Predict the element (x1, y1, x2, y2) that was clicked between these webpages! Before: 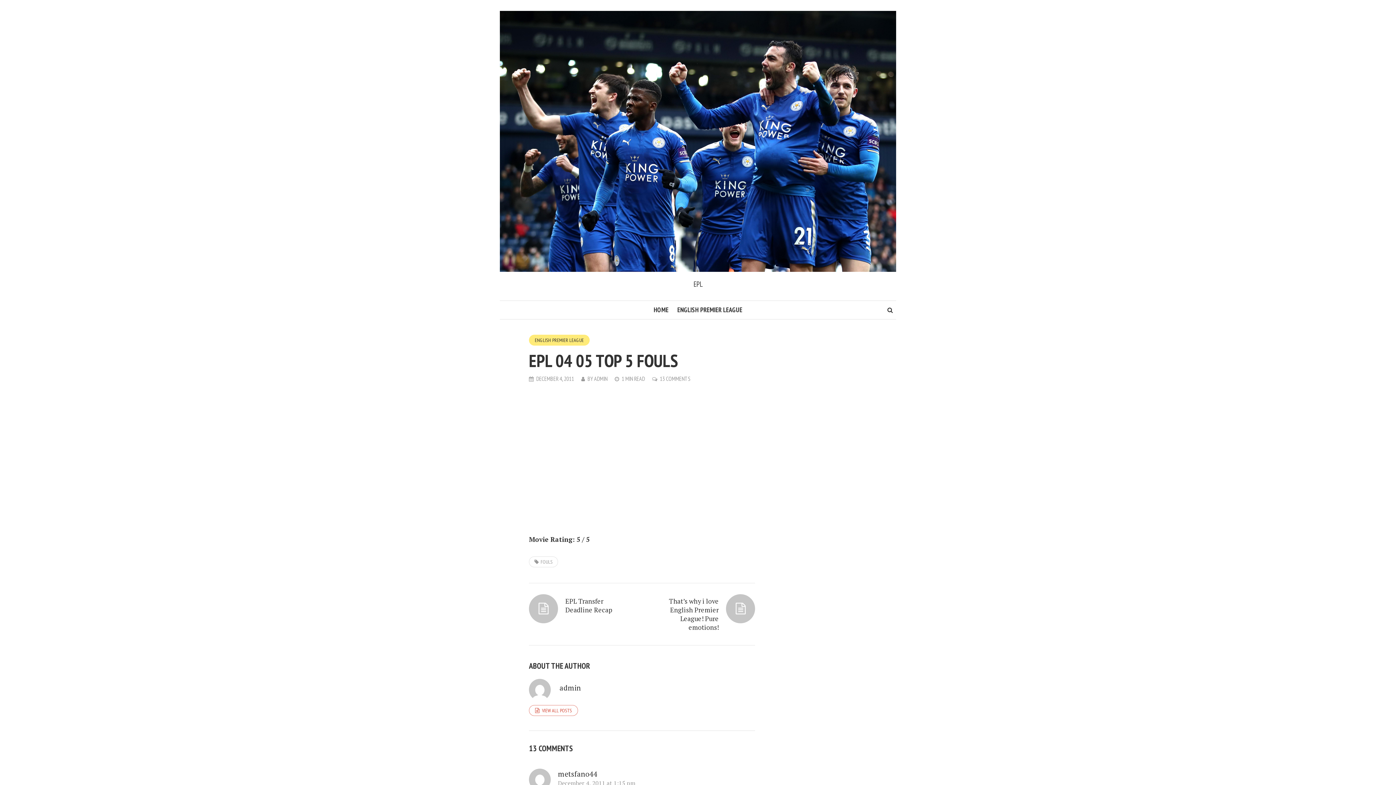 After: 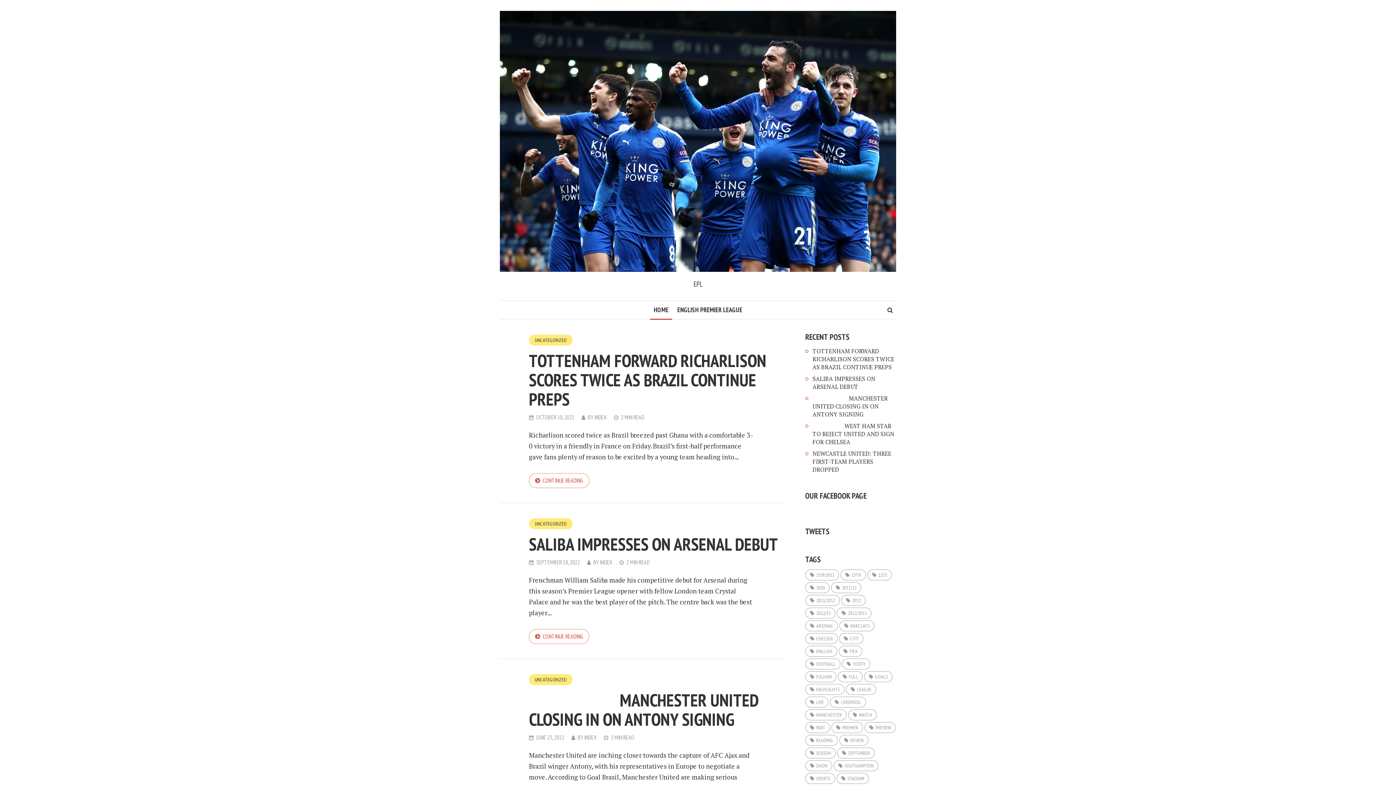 Action: bbox: (500, 242, 896, 279)